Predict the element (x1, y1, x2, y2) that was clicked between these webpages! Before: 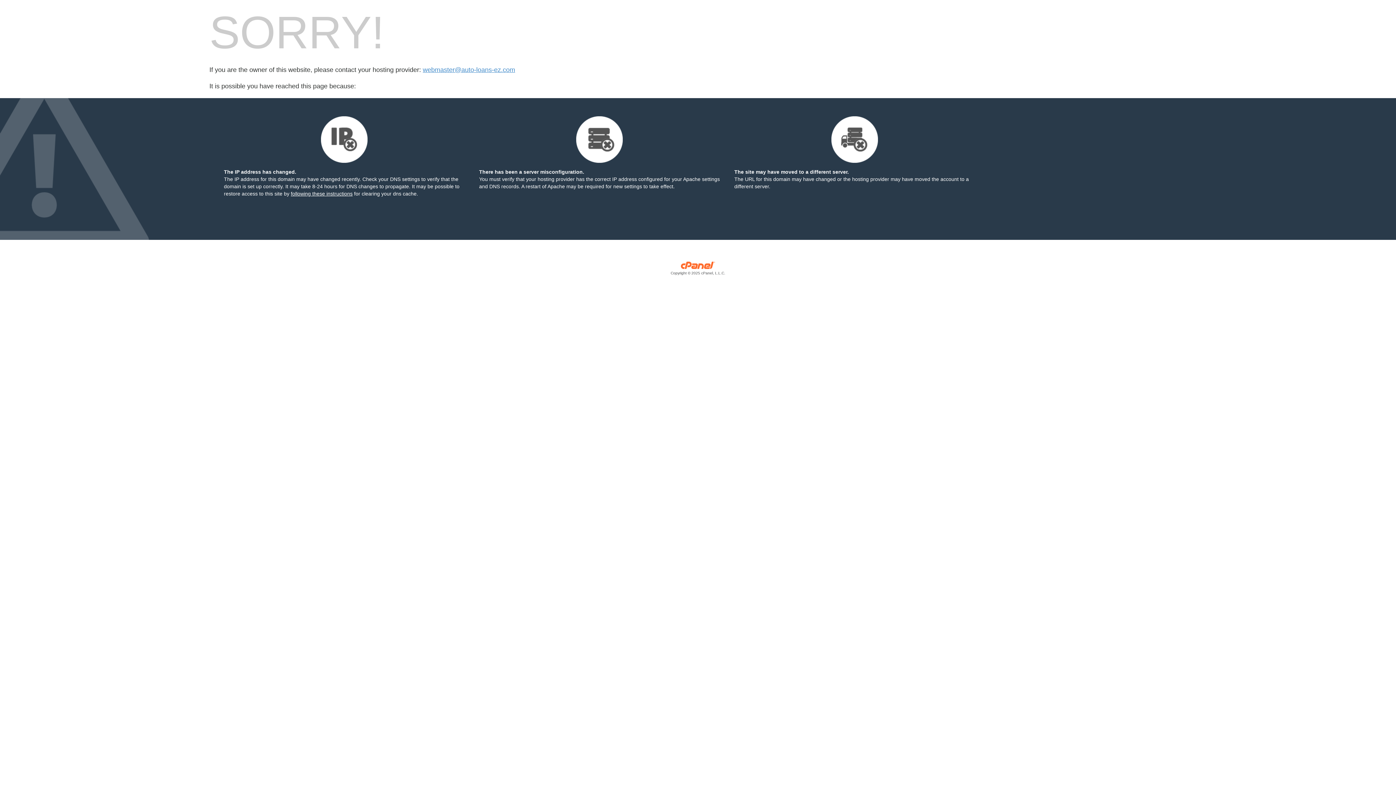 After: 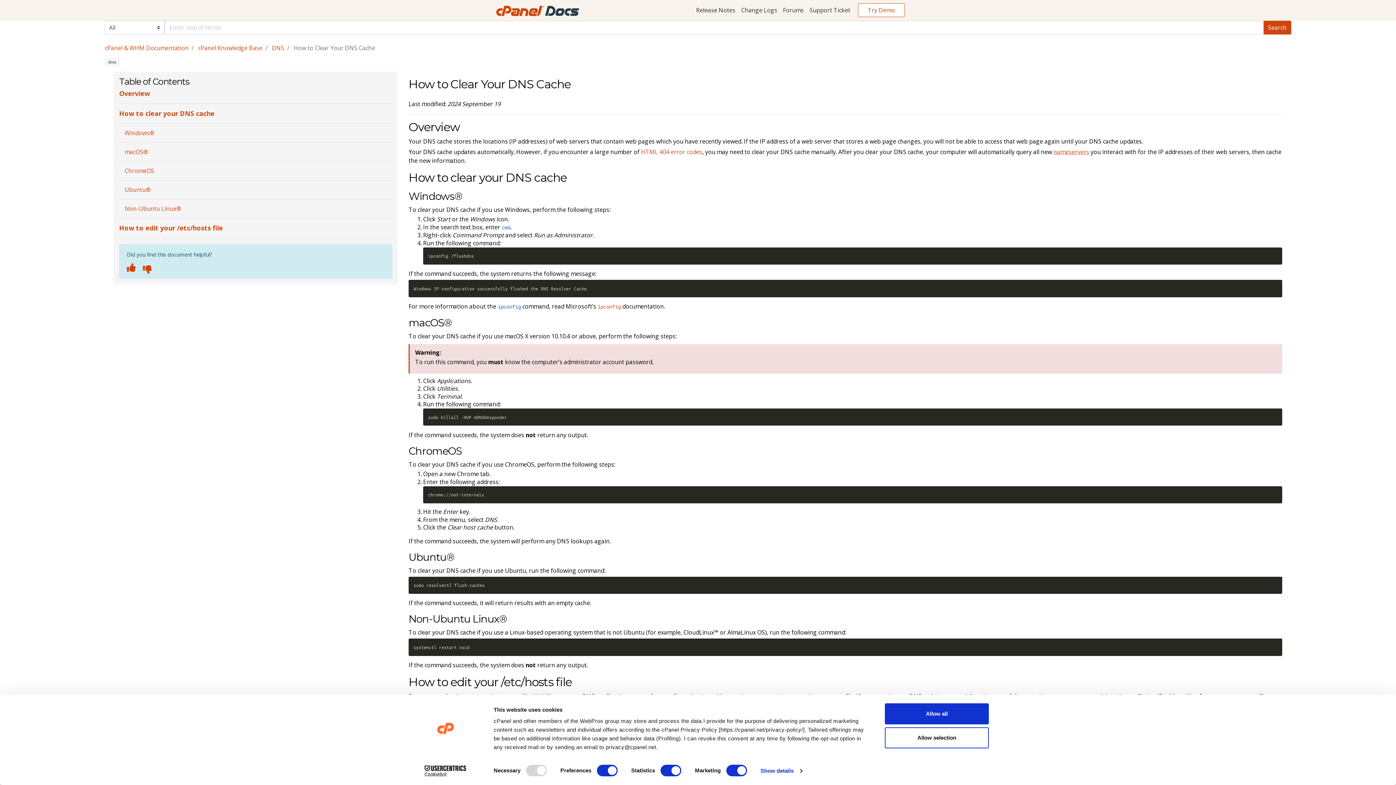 Action: bbox: (290, 190, 352, 196) label: following these instructions